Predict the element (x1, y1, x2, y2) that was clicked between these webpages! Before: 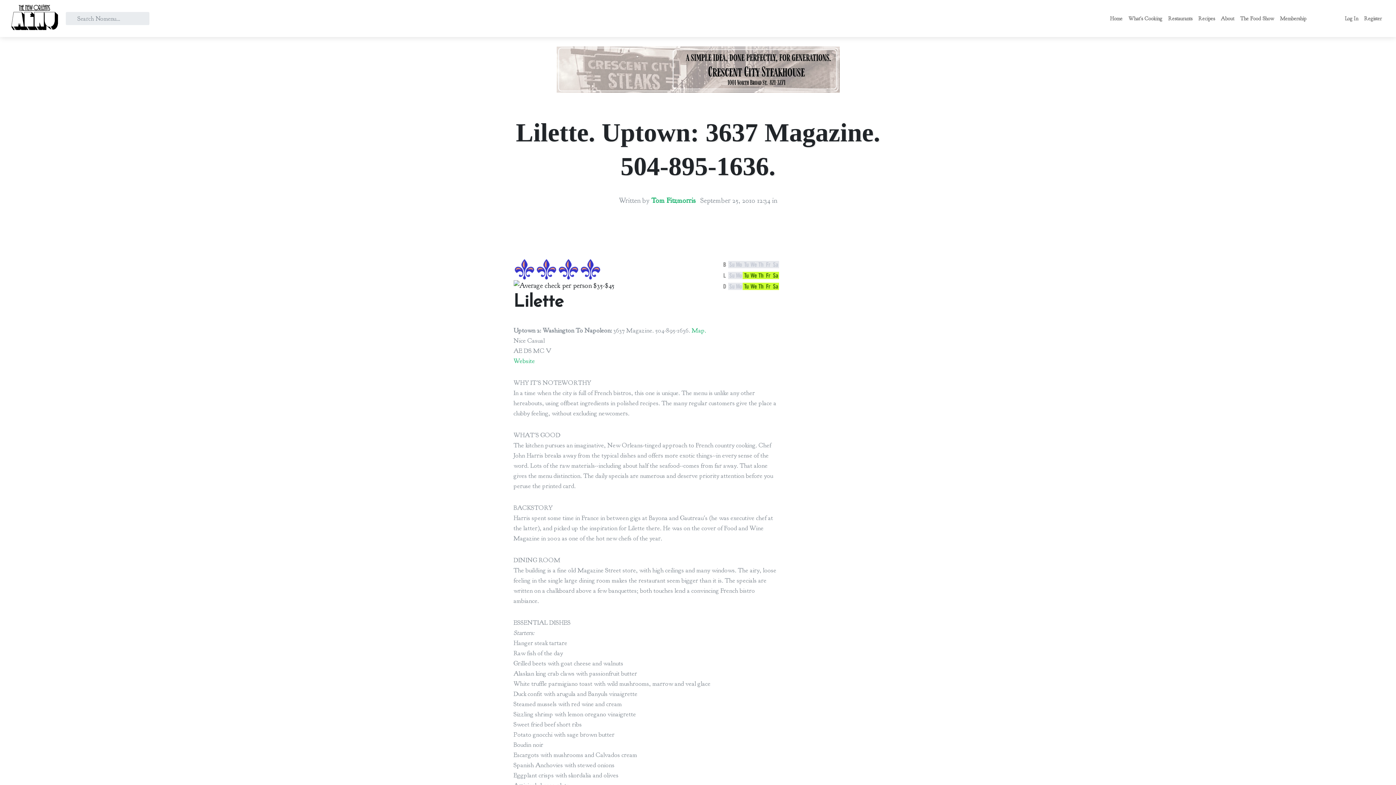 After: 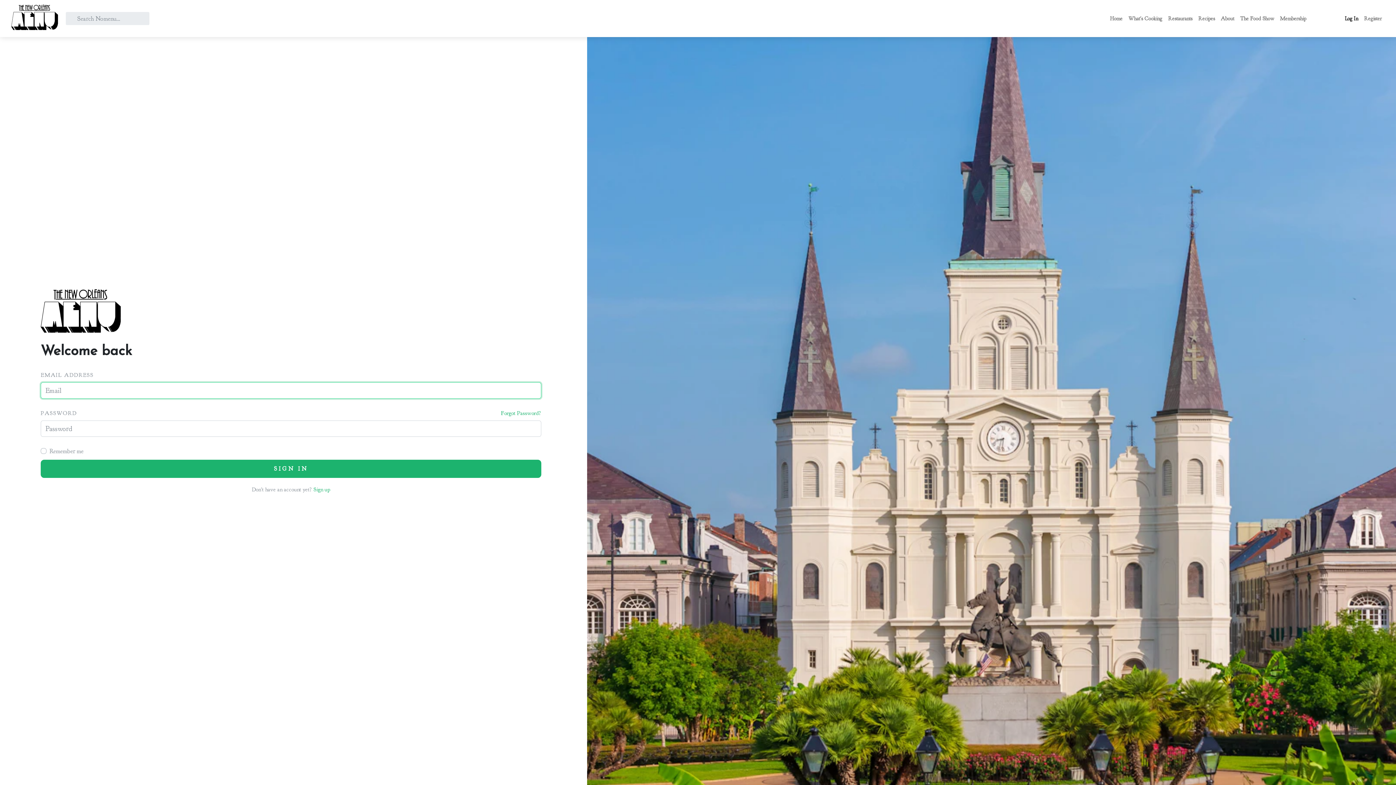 Action: bbox: (1342, 11, 1361, 25) label: Log In